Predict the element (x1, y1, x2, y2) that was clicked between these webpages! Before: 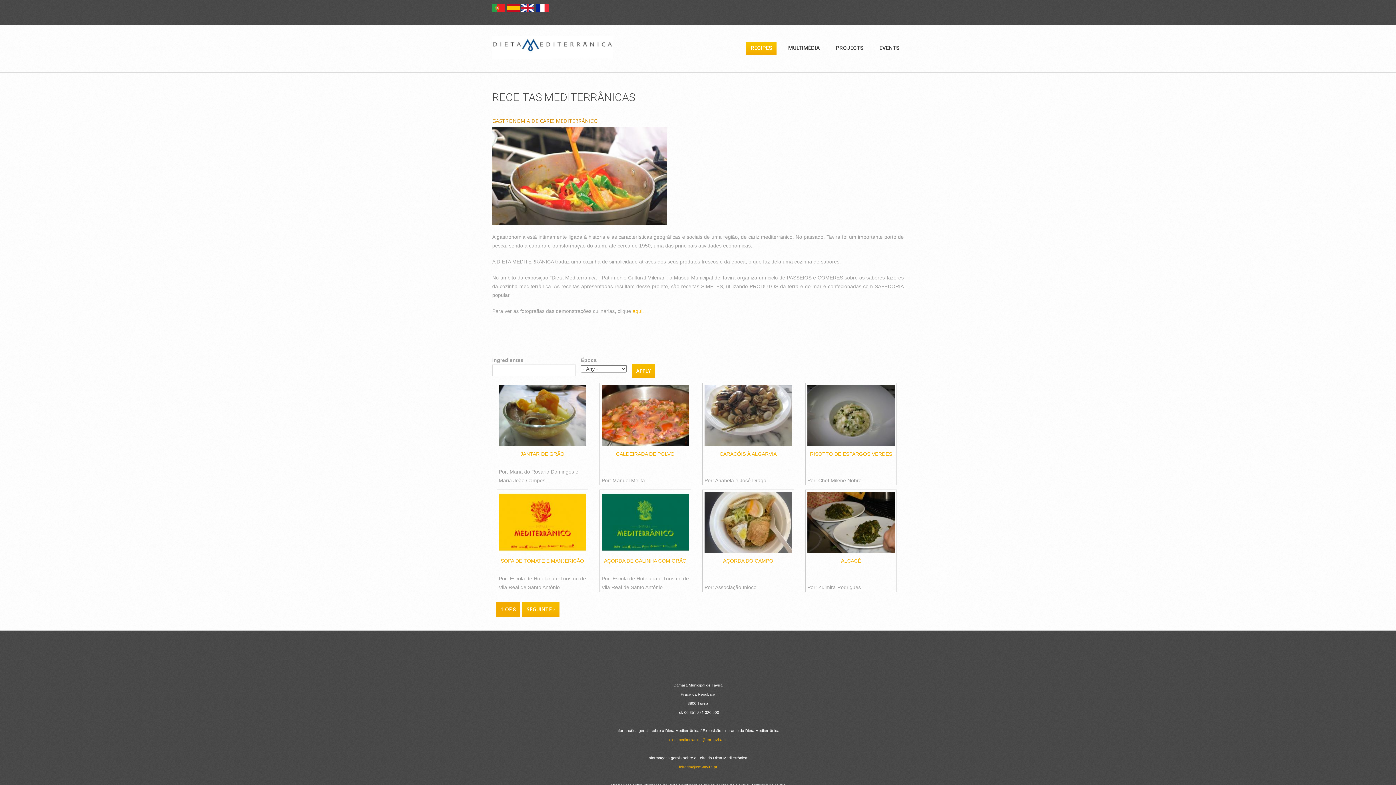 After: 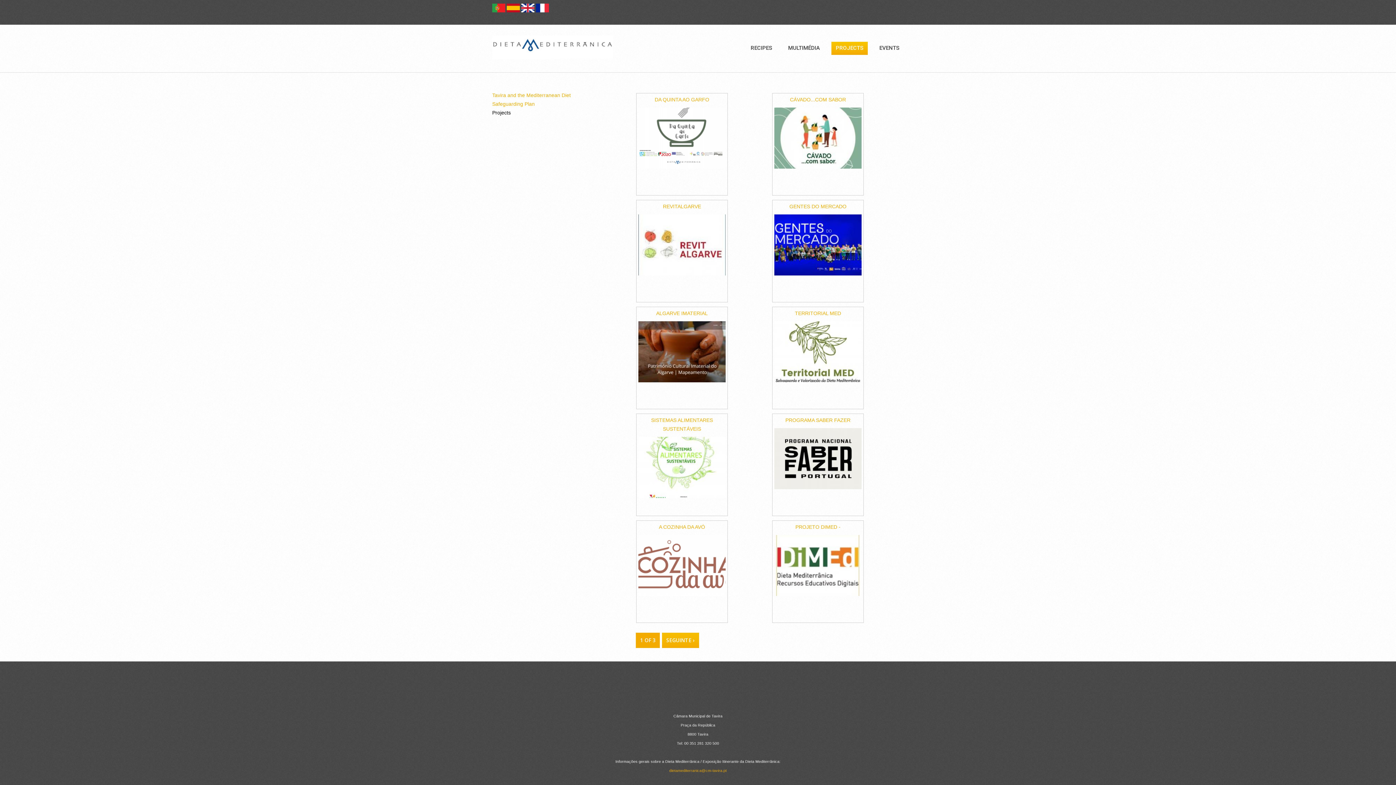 Action: bbox: (831, 41, 868, 54) label: PROJECTS